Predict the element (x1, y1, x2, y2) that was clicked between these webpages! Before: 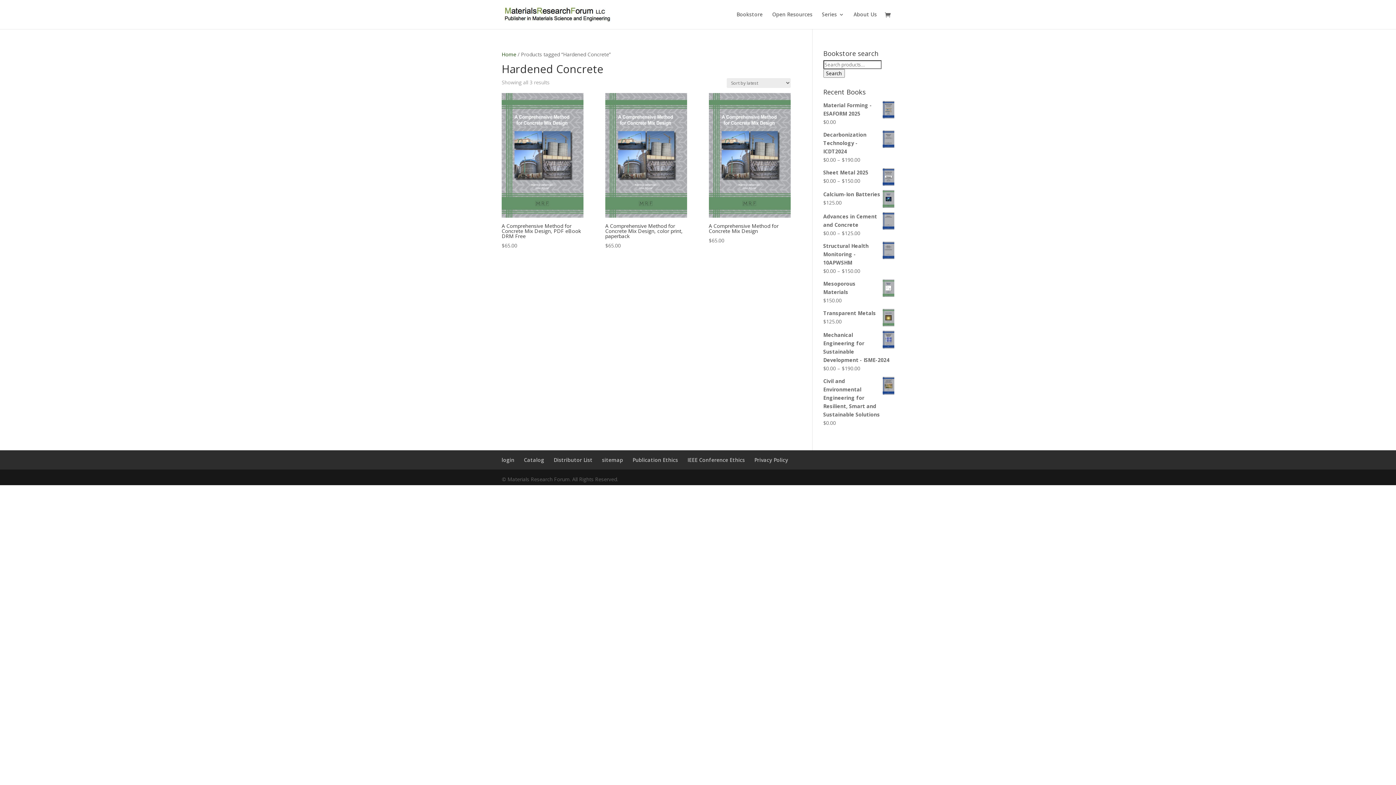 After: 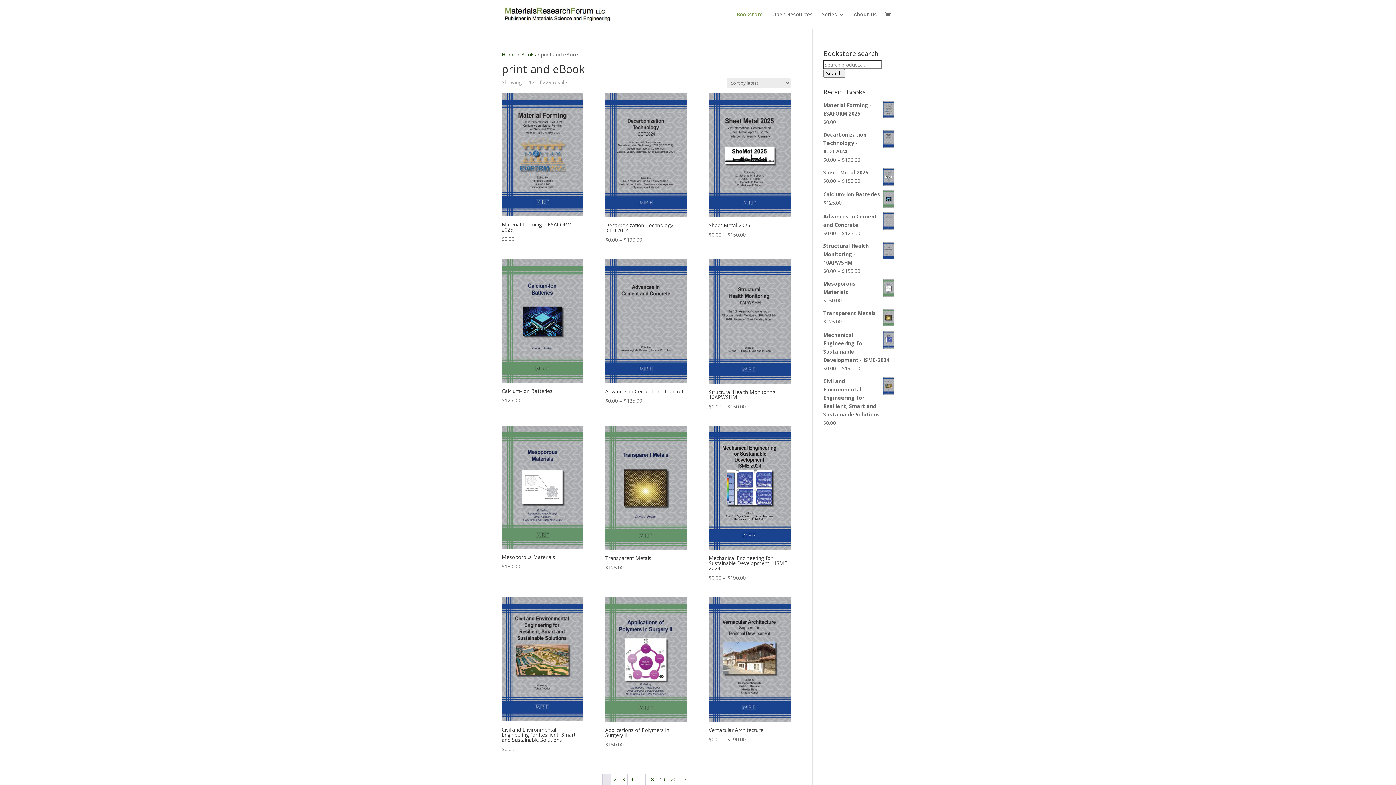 Action: bbox: (736, 12, 762, 29) label: Bookstore